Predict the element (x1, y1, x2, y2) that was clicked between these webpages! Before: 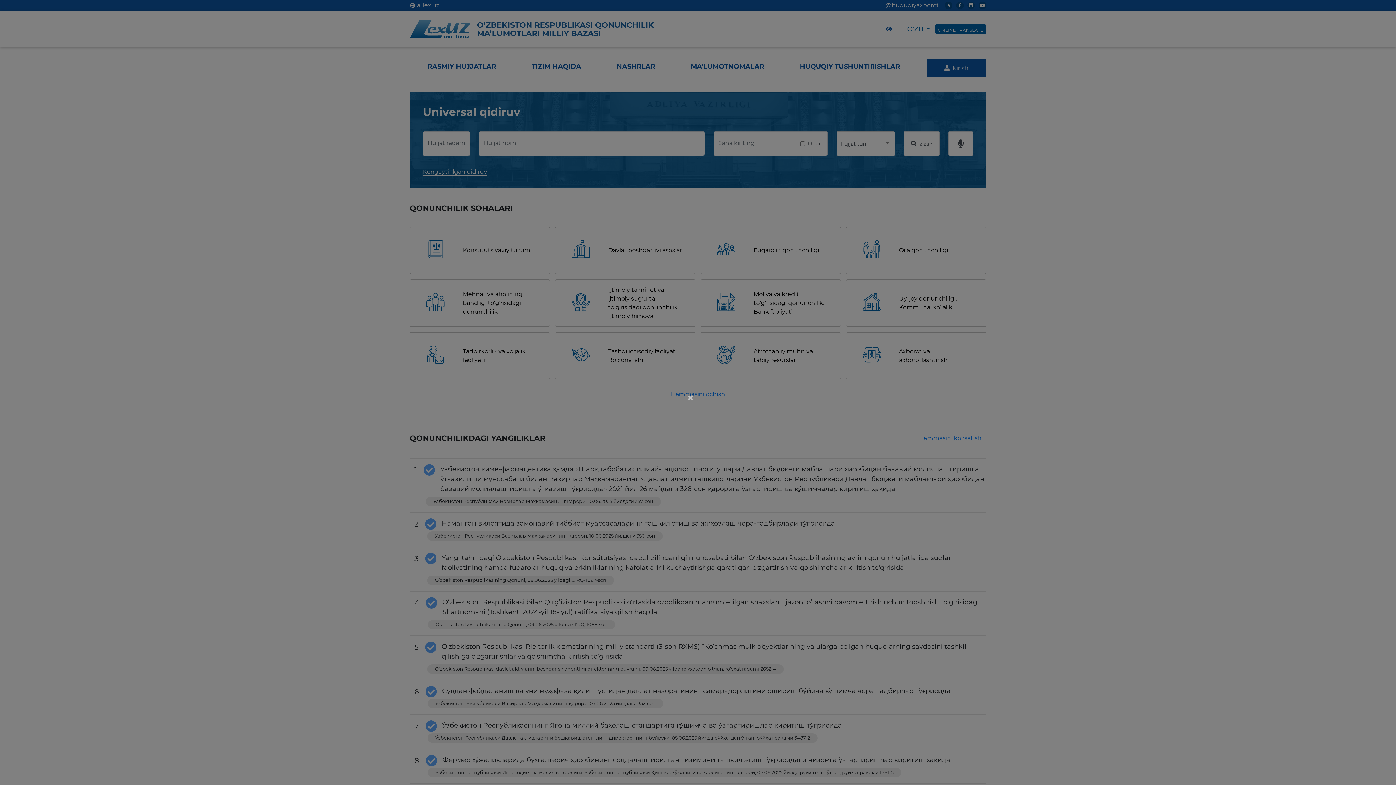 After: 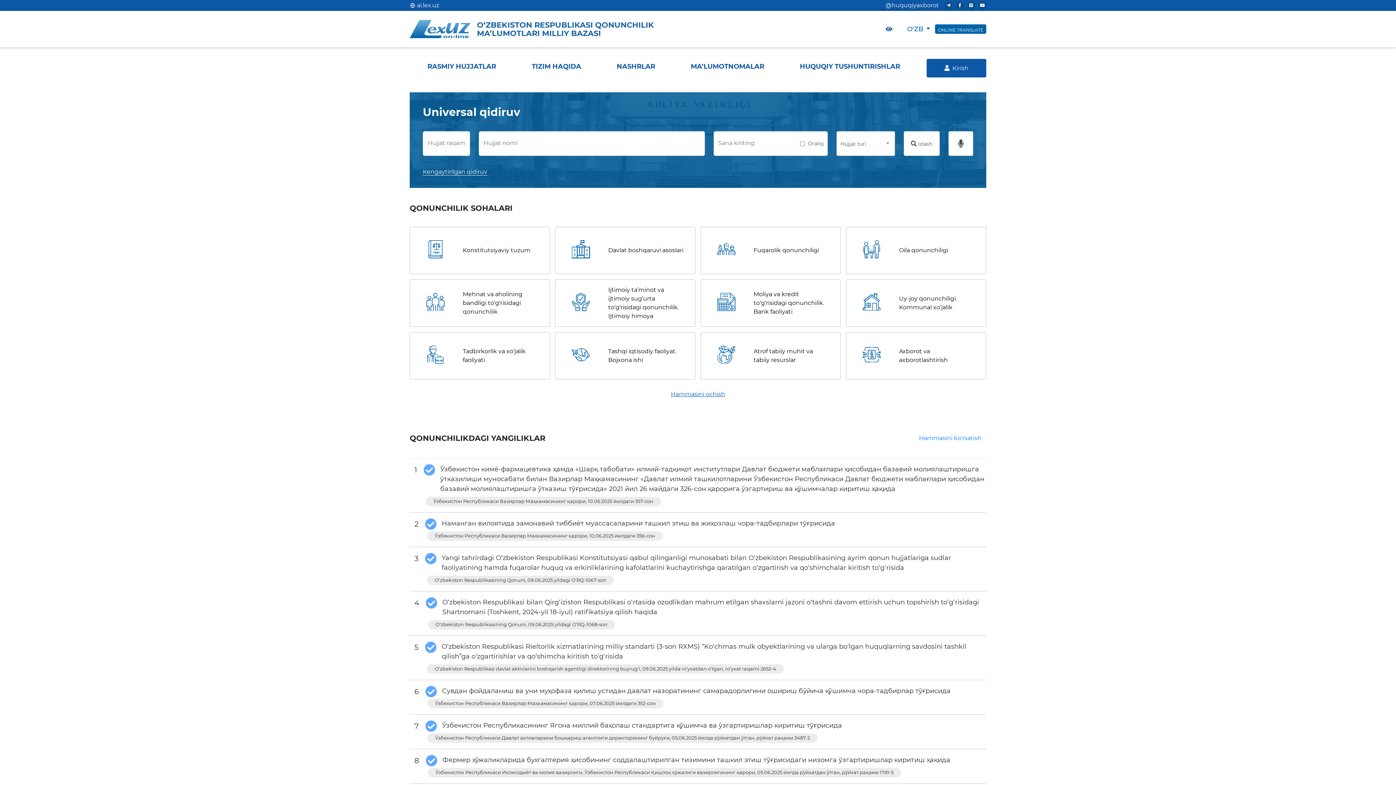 Action: label: × bbox: (687, 392, 695, 403)